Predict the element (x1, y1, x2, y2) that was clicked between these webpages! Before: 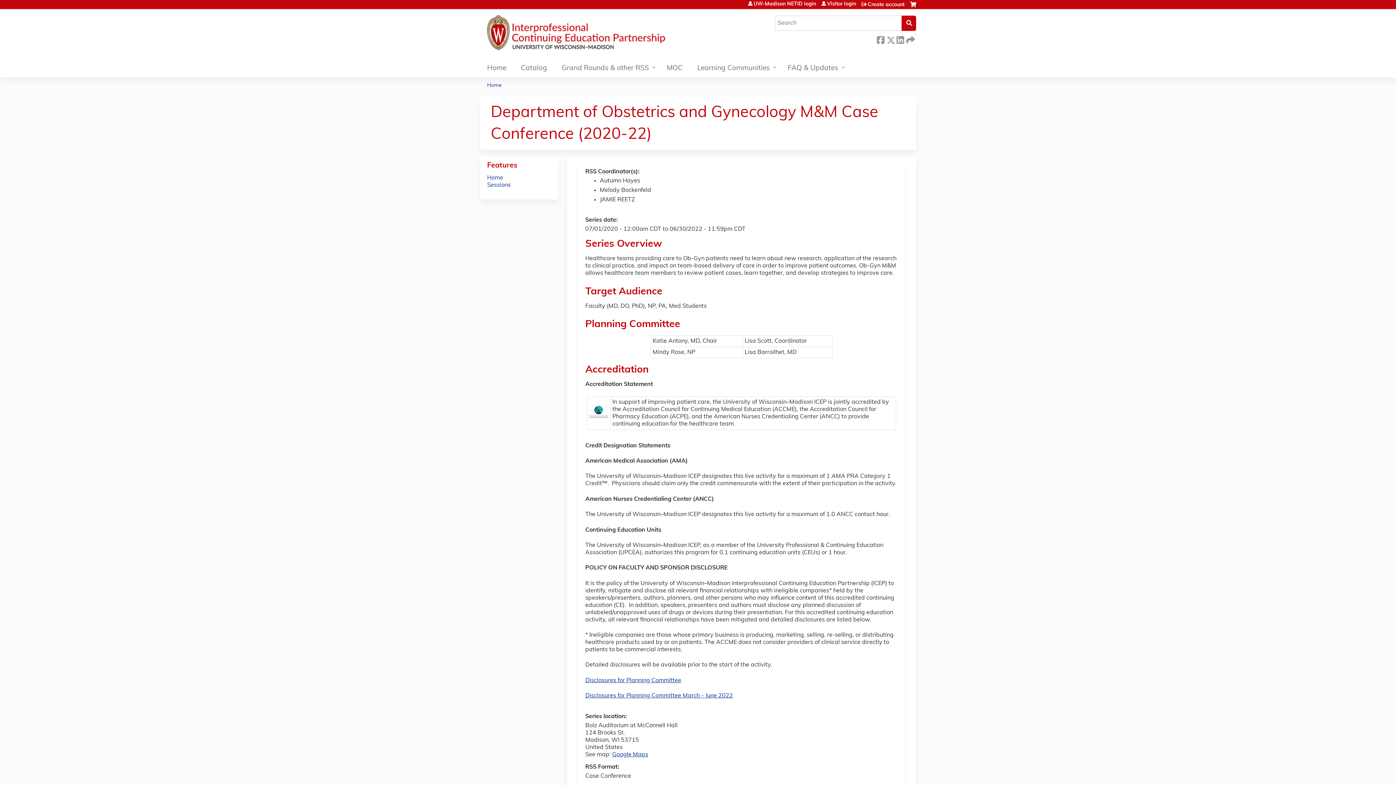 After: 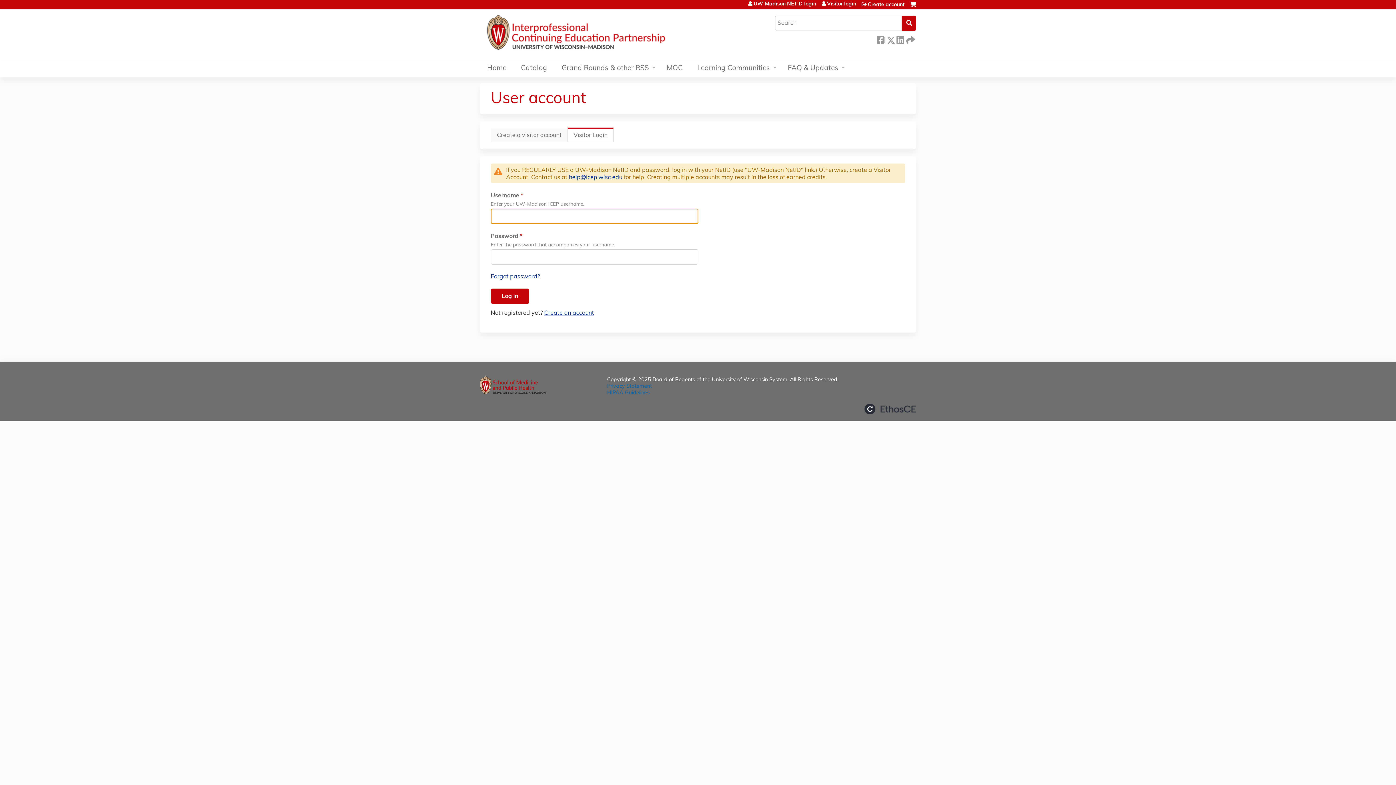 Action: label: Visitor login bbox: (821, 1, 856, 6)